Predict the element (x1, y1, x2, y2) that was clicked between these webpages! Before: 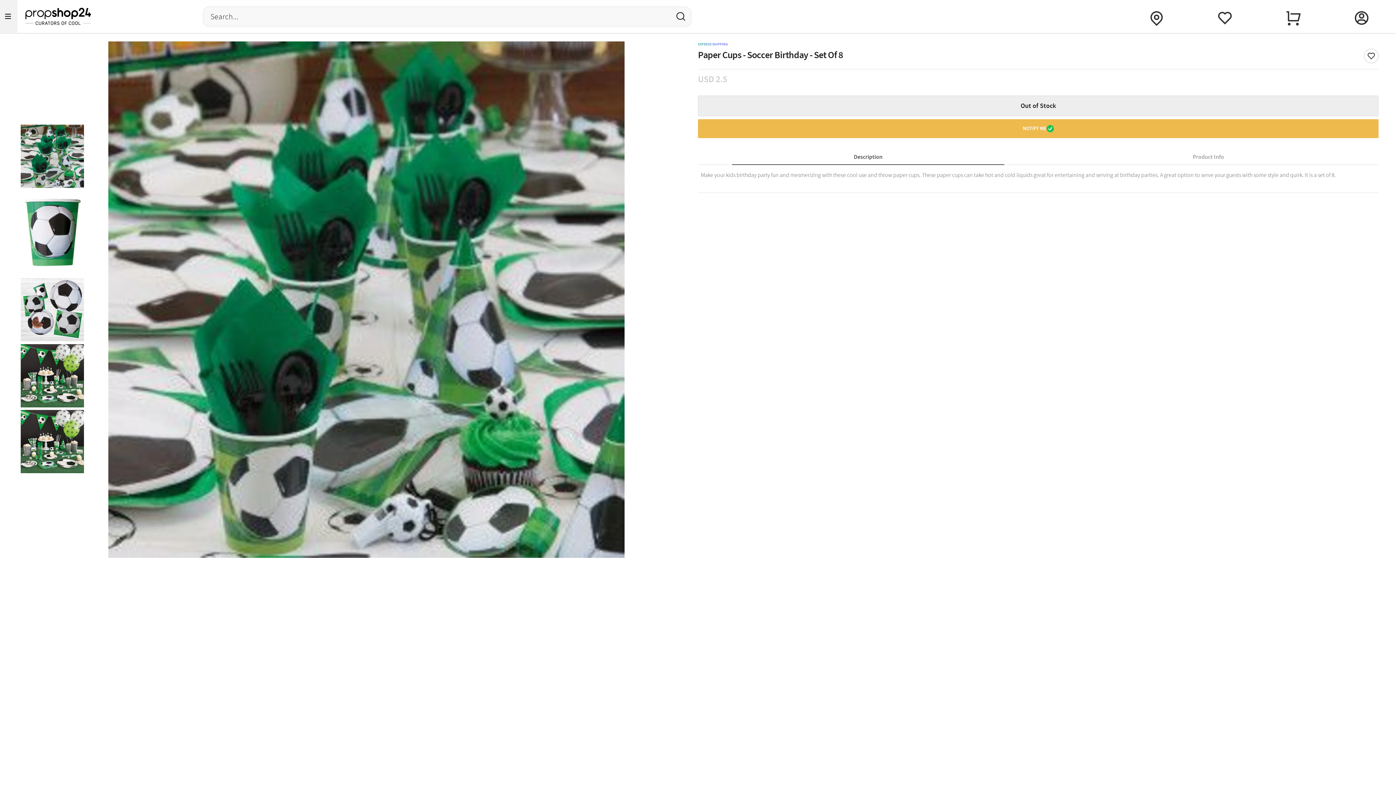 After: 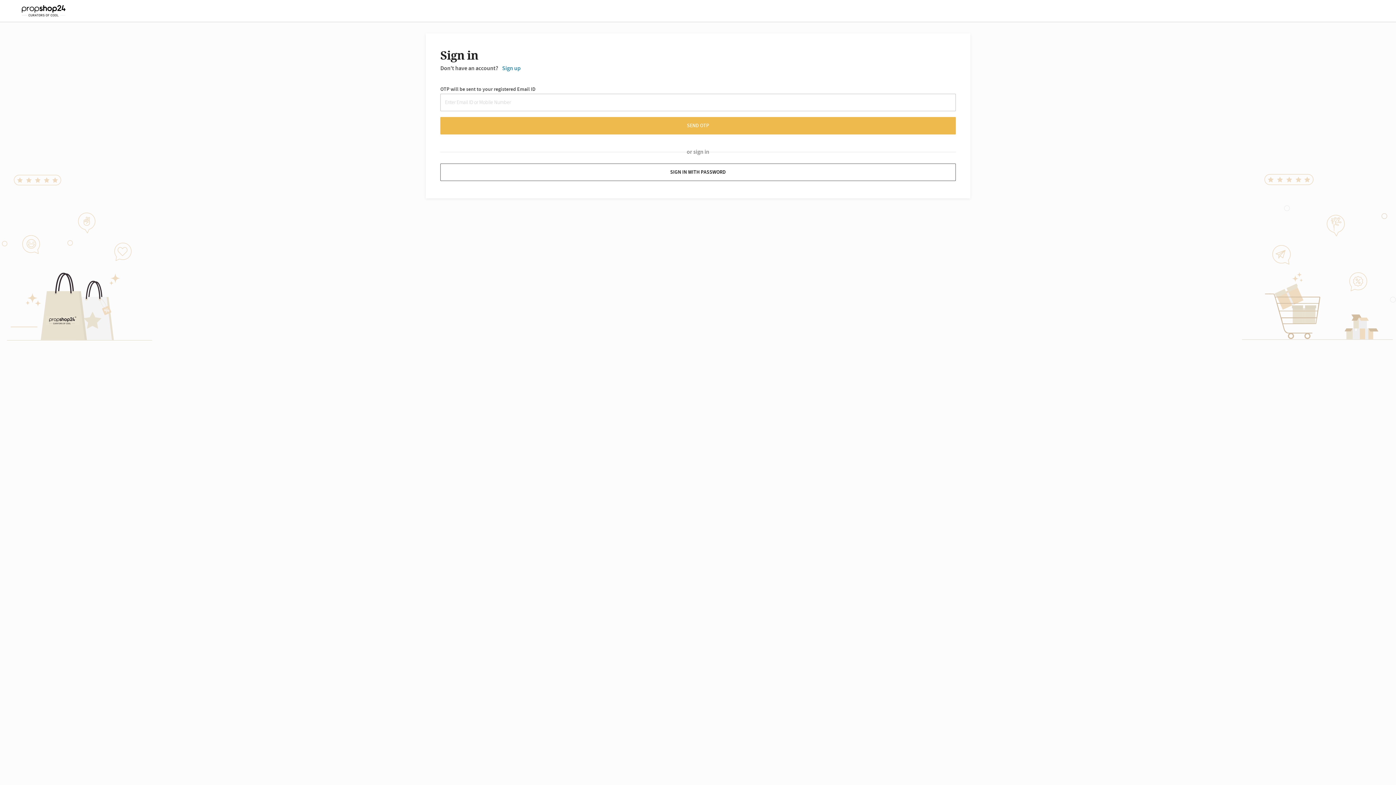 Action: bbox: (1327, 0, 1396, 32)